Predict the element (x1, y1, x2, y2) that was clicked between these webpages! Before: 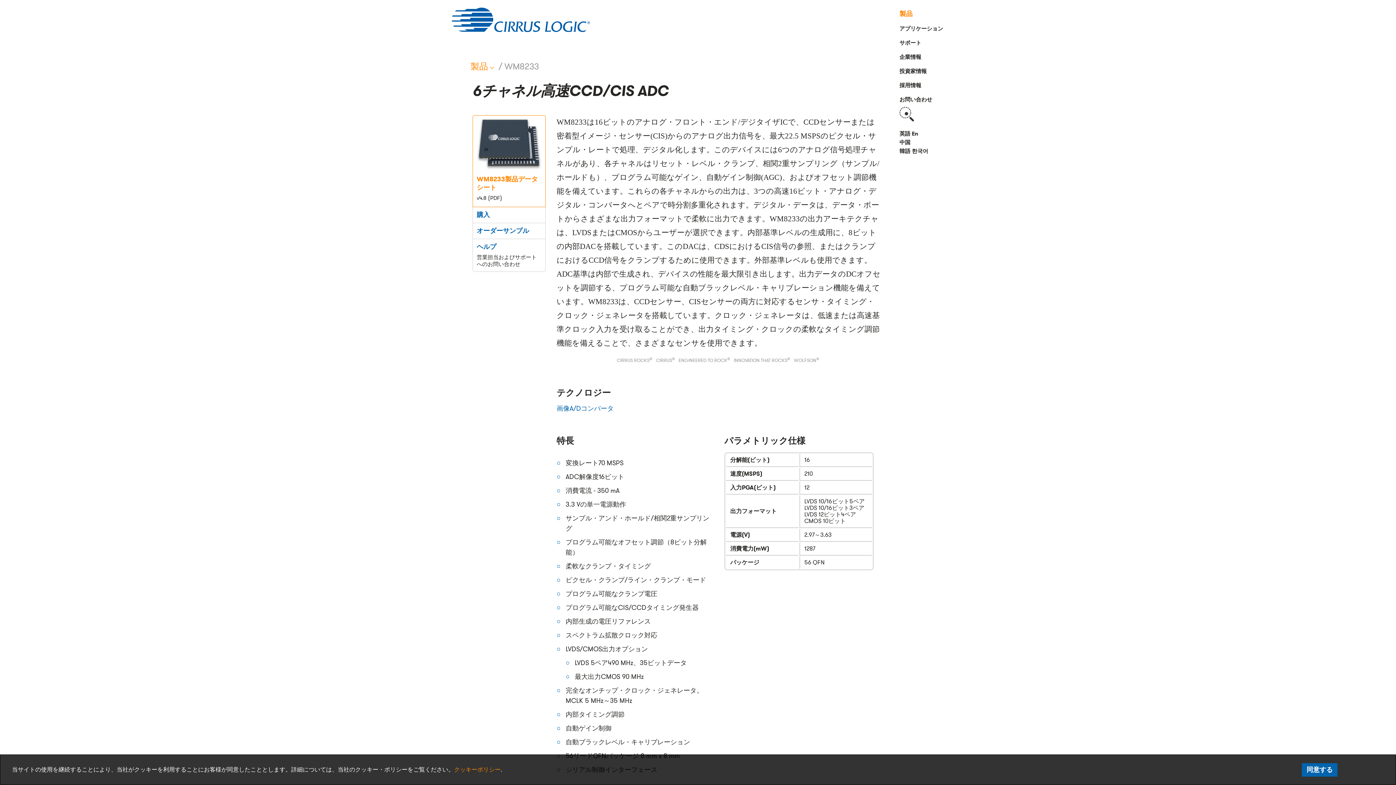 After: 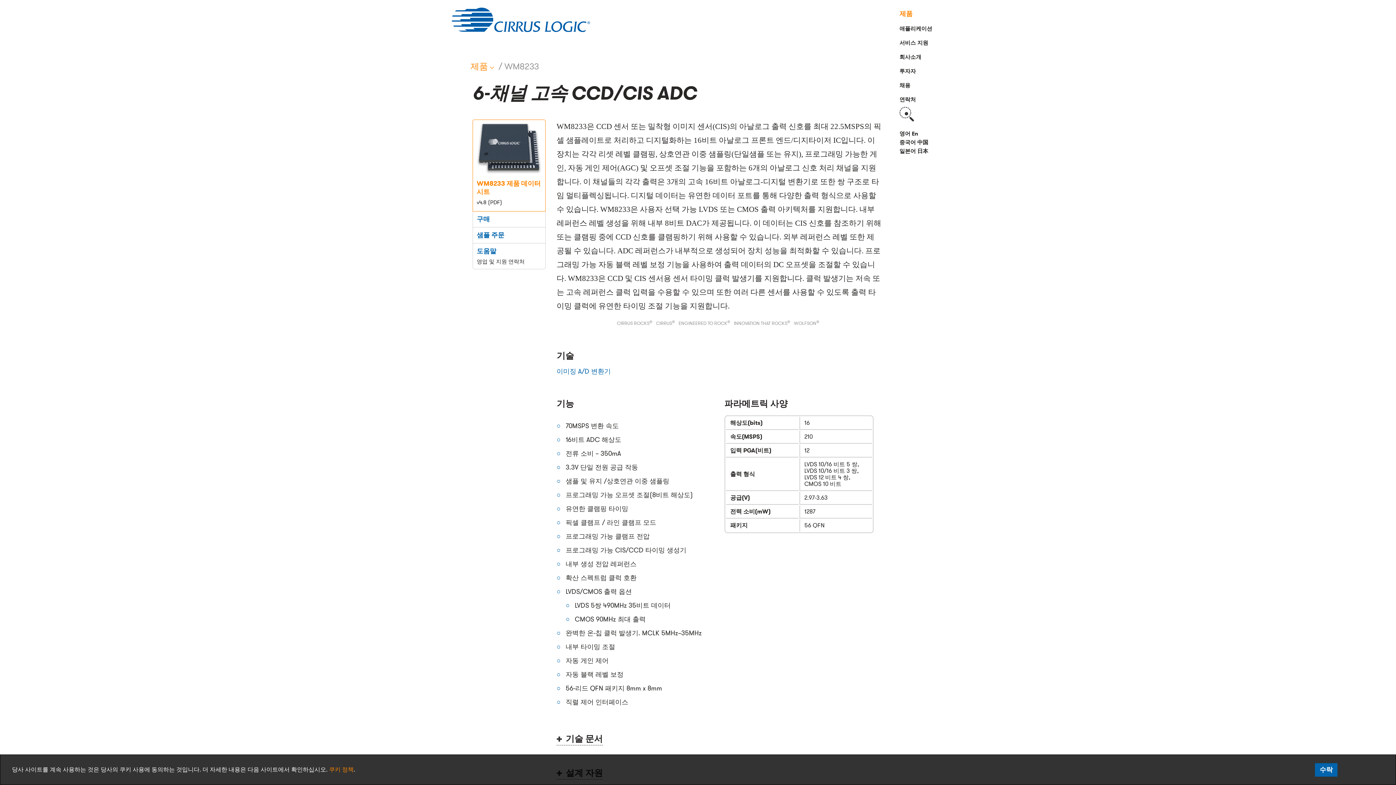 Action: label: 韓語 한국어 bbox: (899, 146, 958, 155)